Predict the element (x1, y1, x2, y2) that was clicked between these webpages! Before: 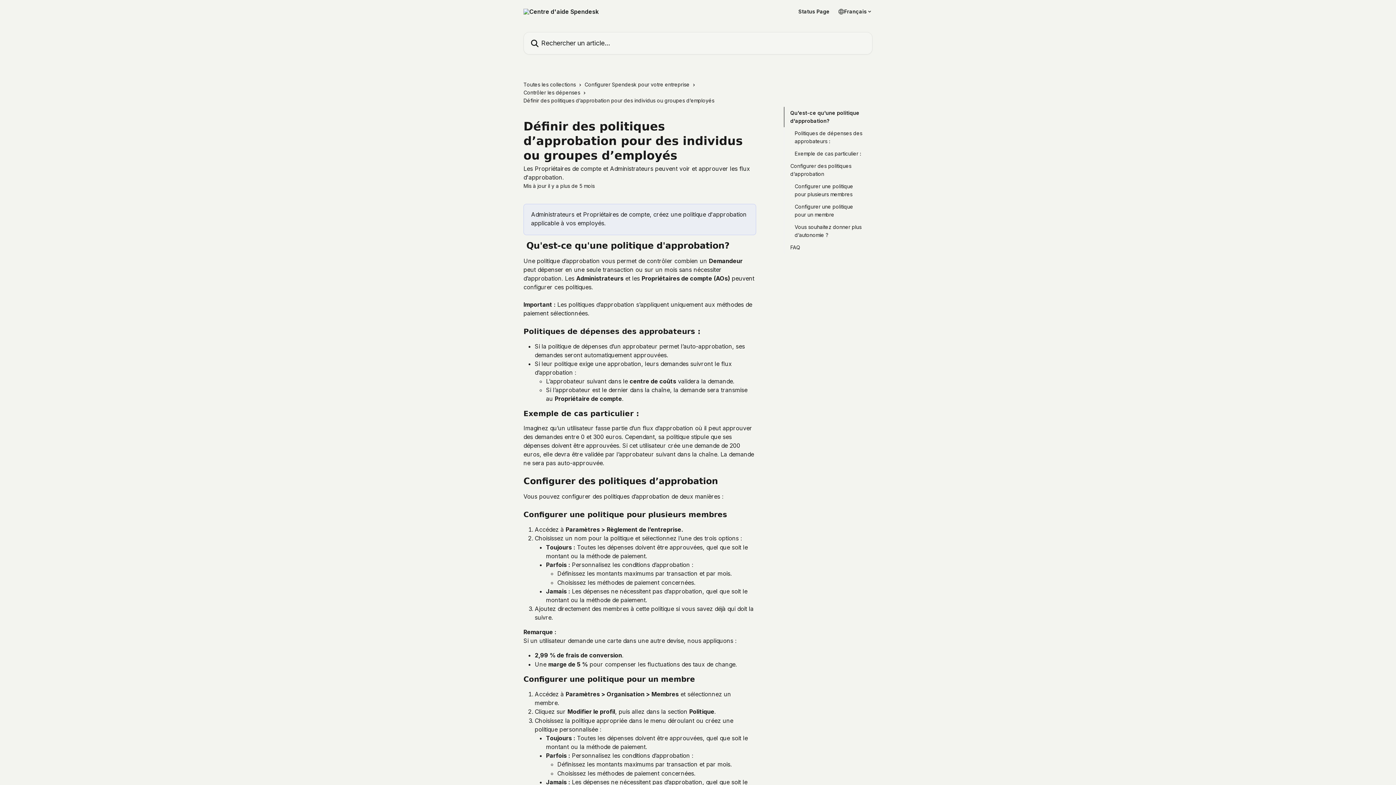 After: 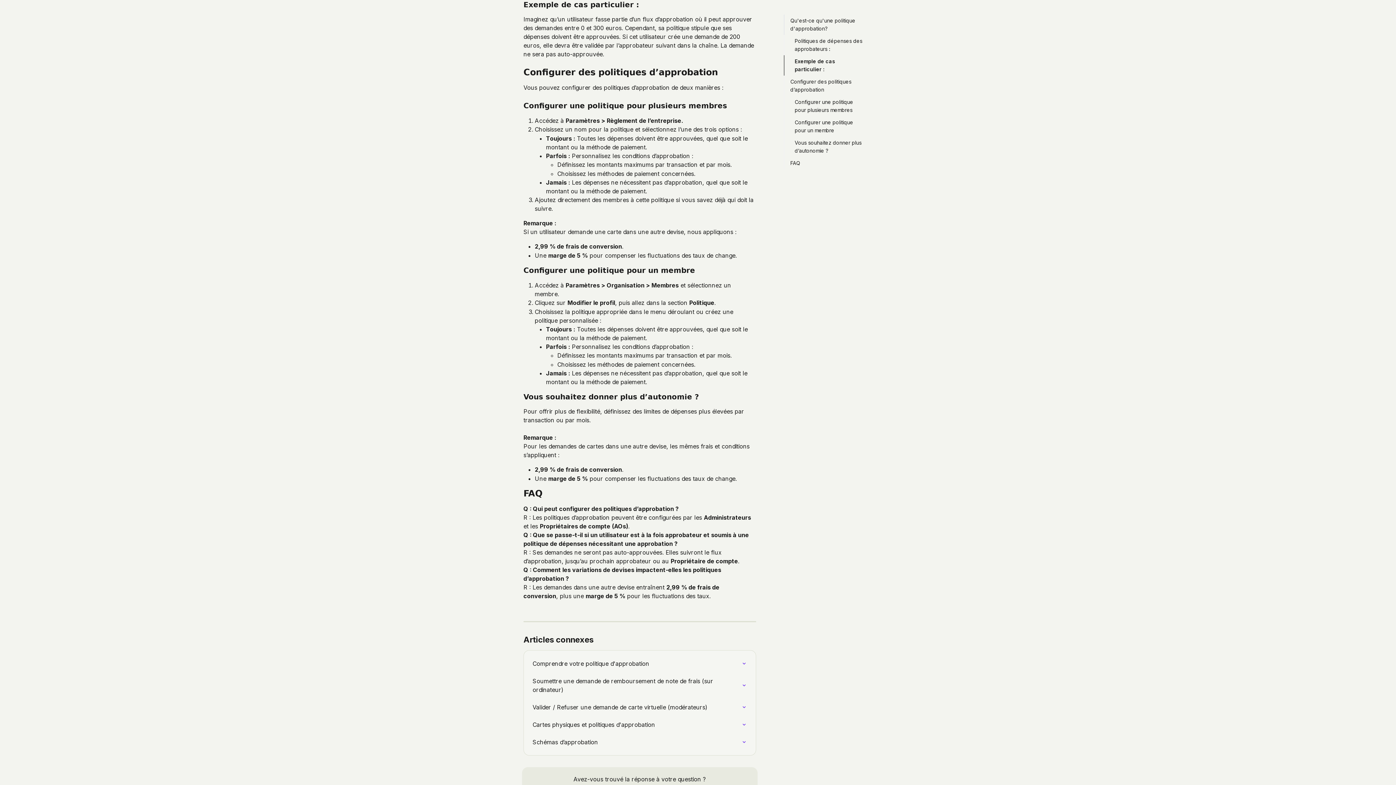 Action: bbox: (794, 149, 862, 157) label: Exemple de cas particulier :